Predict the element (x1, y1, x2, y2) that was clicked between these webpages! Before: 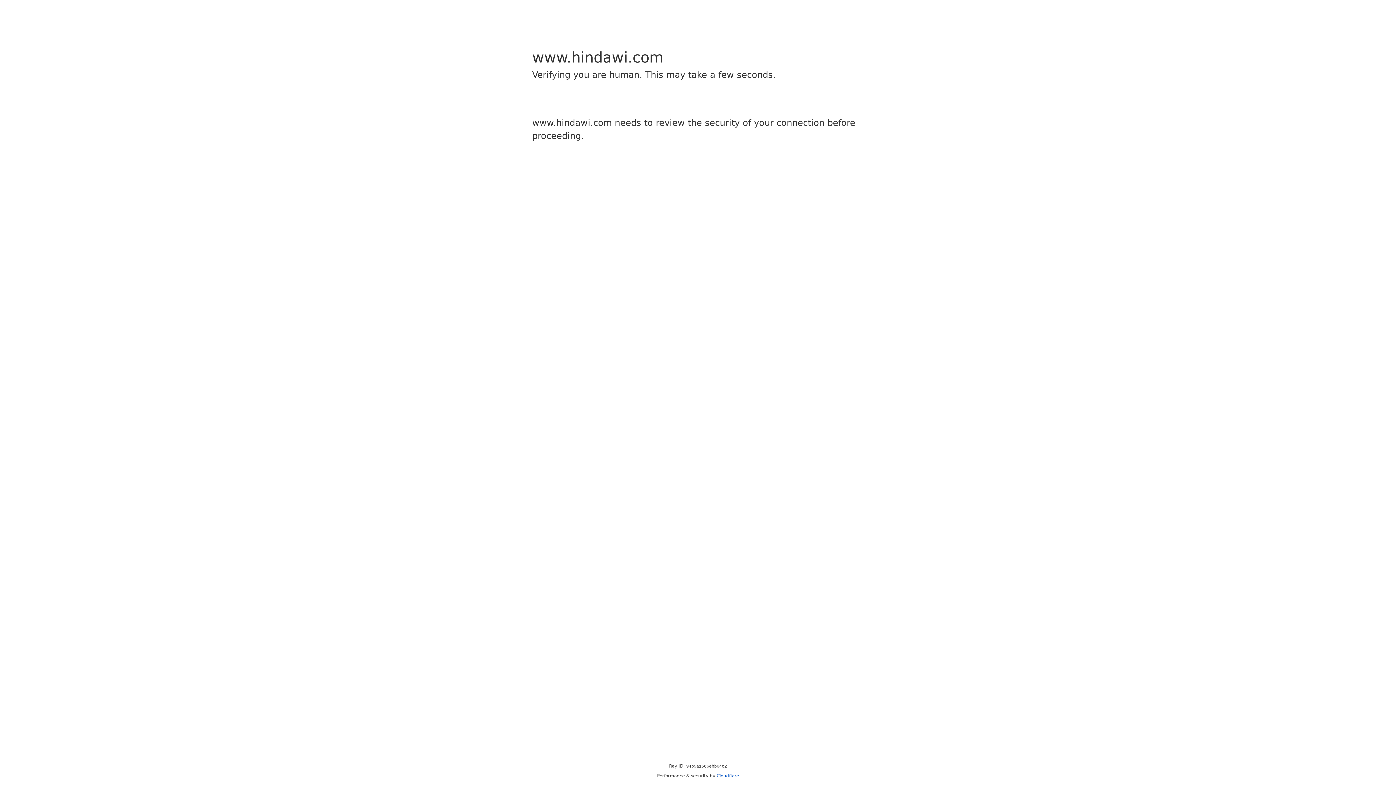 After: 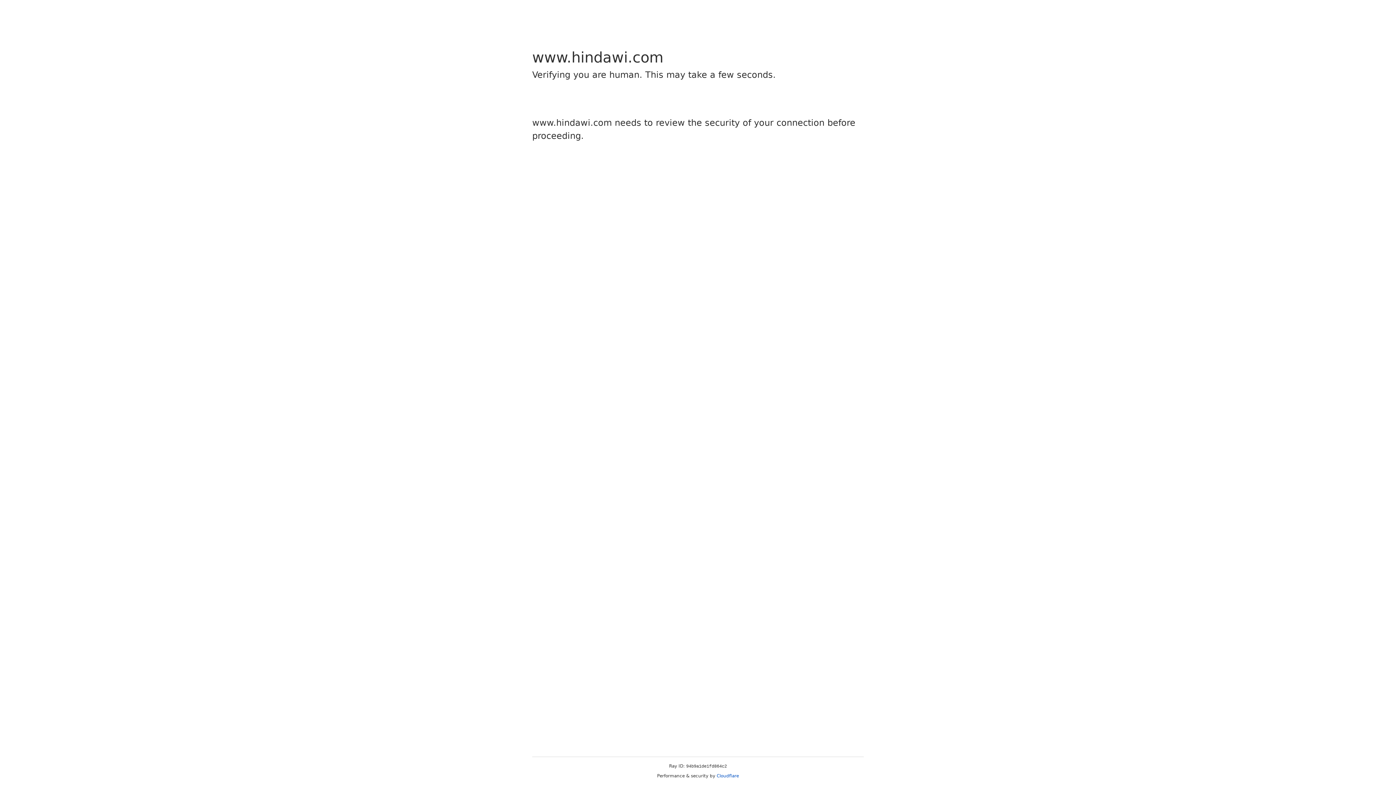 Action: label: Cloudflare bbox: (716, 773, 739, 778)